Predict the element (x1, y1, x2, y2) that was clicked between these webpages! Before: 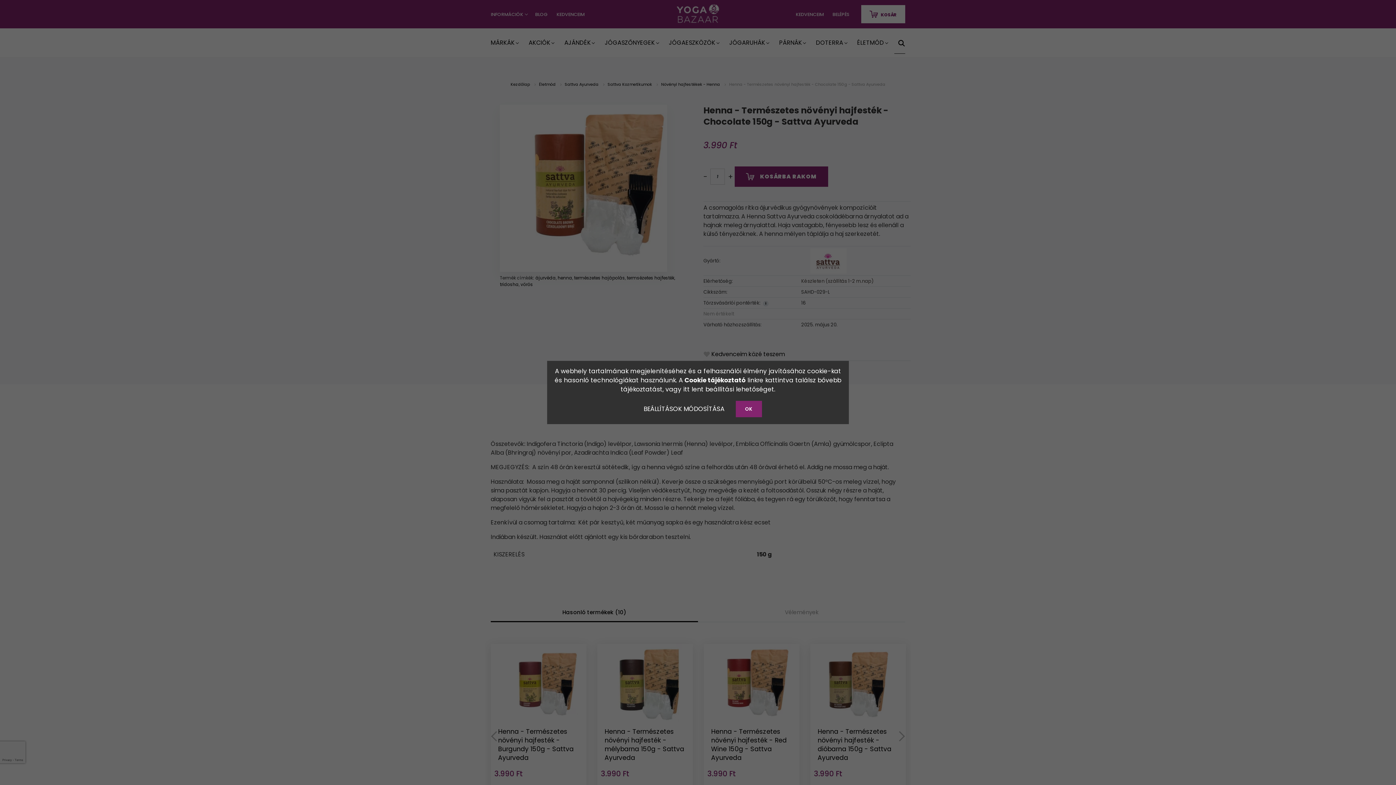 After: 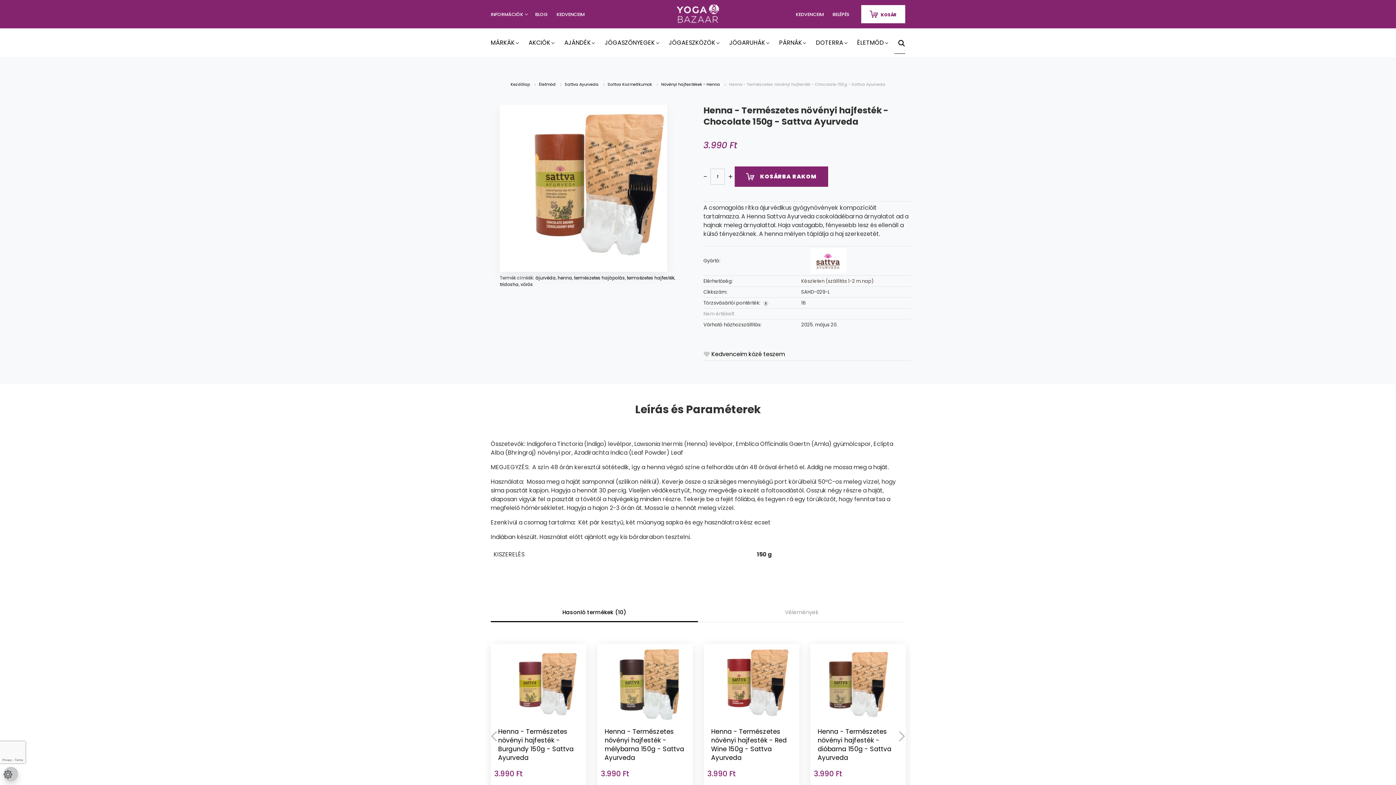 Action: label: OK bbox: (735, 401, 762, 417)